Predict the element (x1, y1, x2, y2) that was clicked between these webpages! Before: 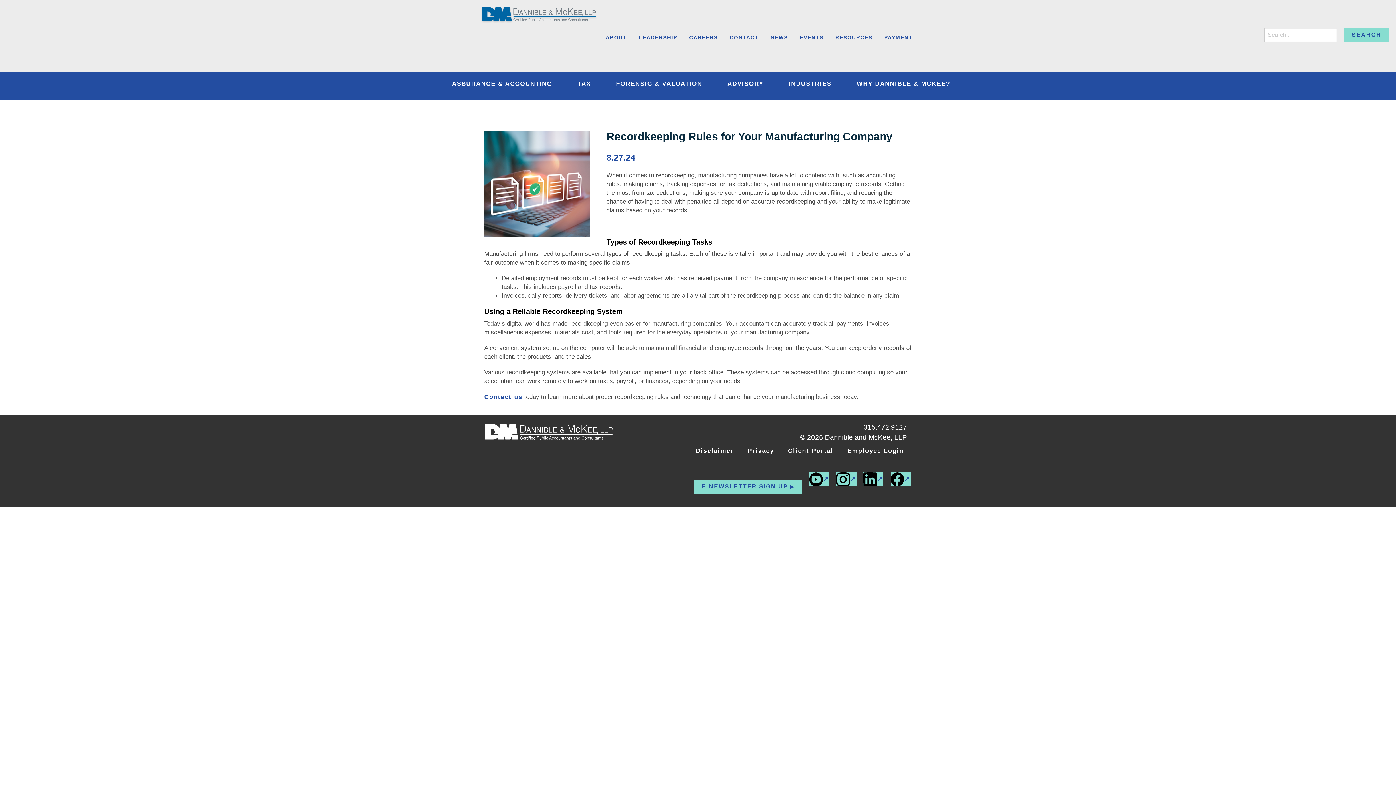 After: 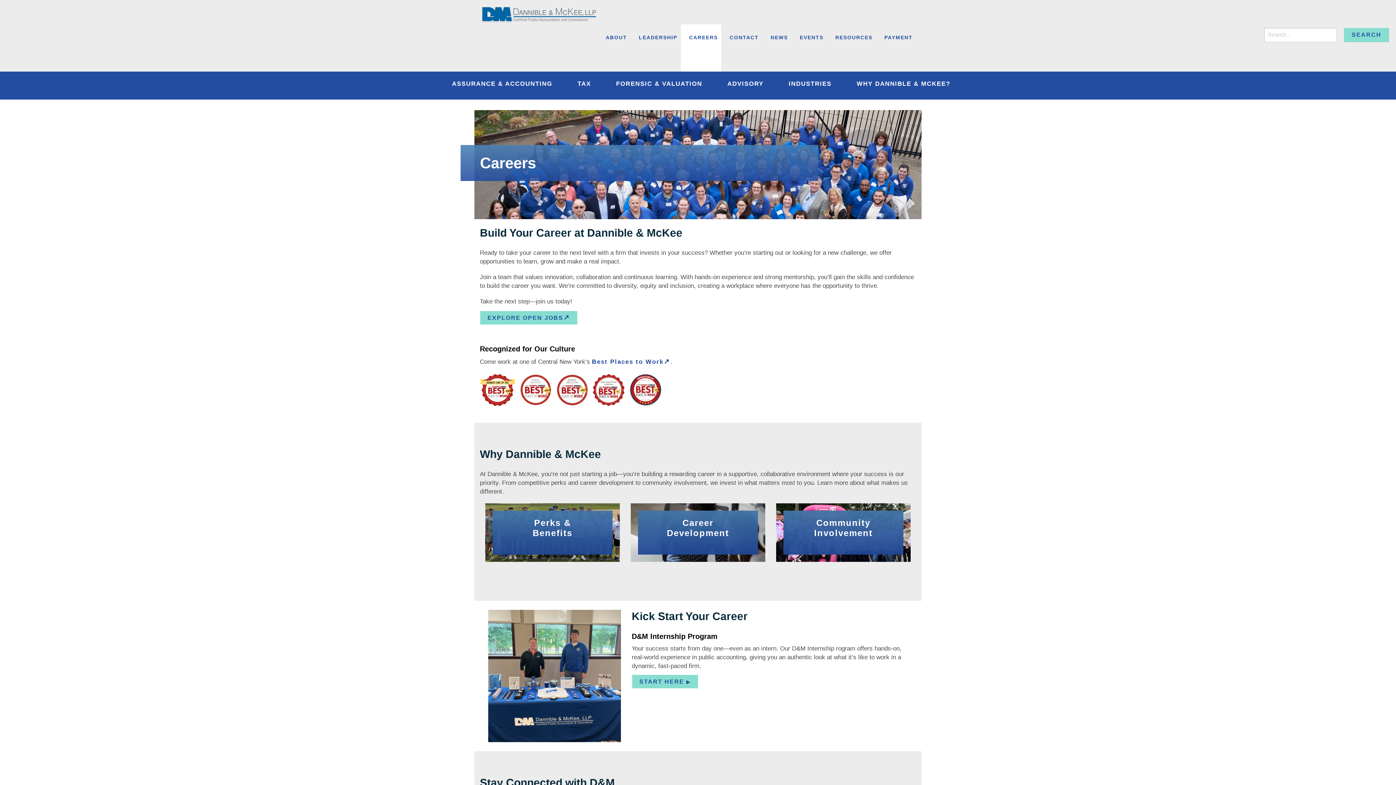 Action: bbox: (681, 24, 721, 71) label: CAREERS